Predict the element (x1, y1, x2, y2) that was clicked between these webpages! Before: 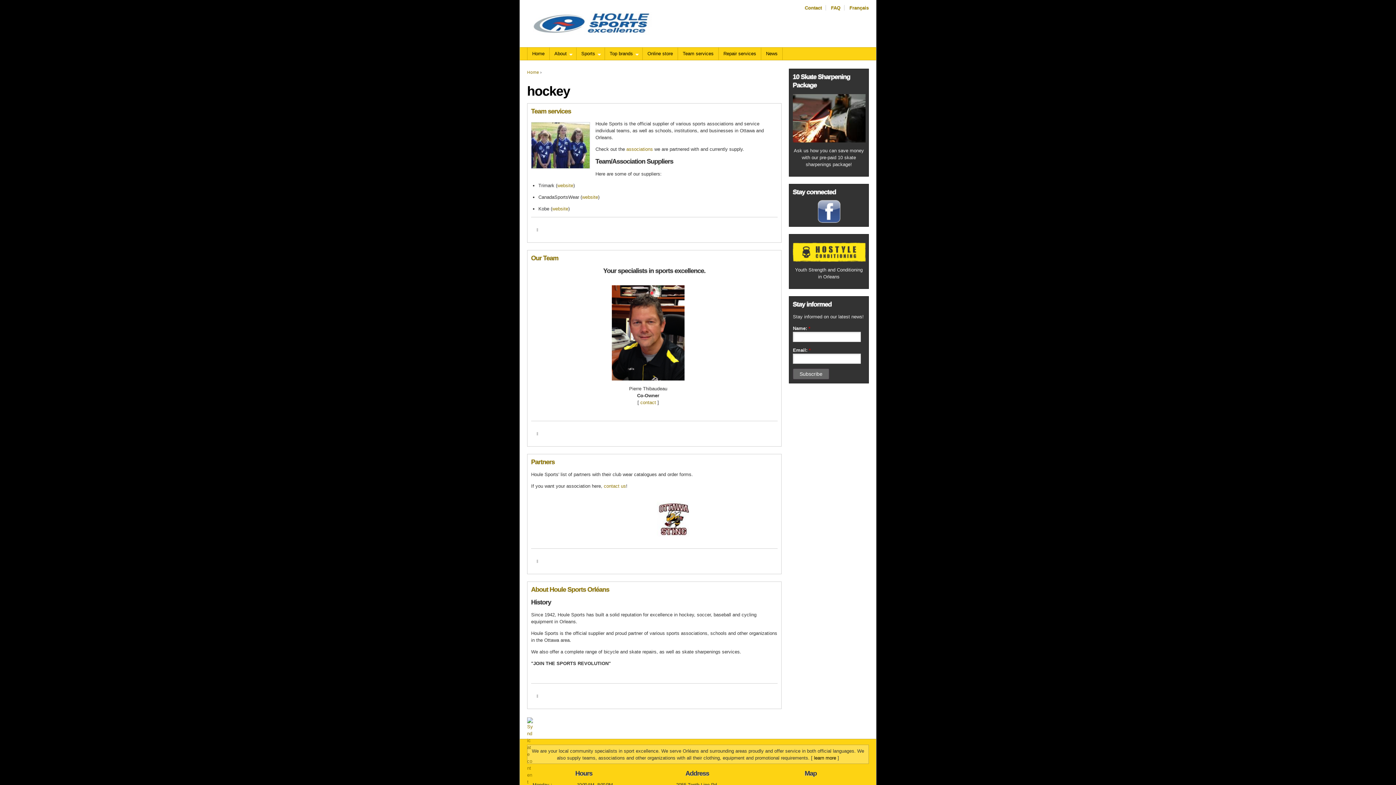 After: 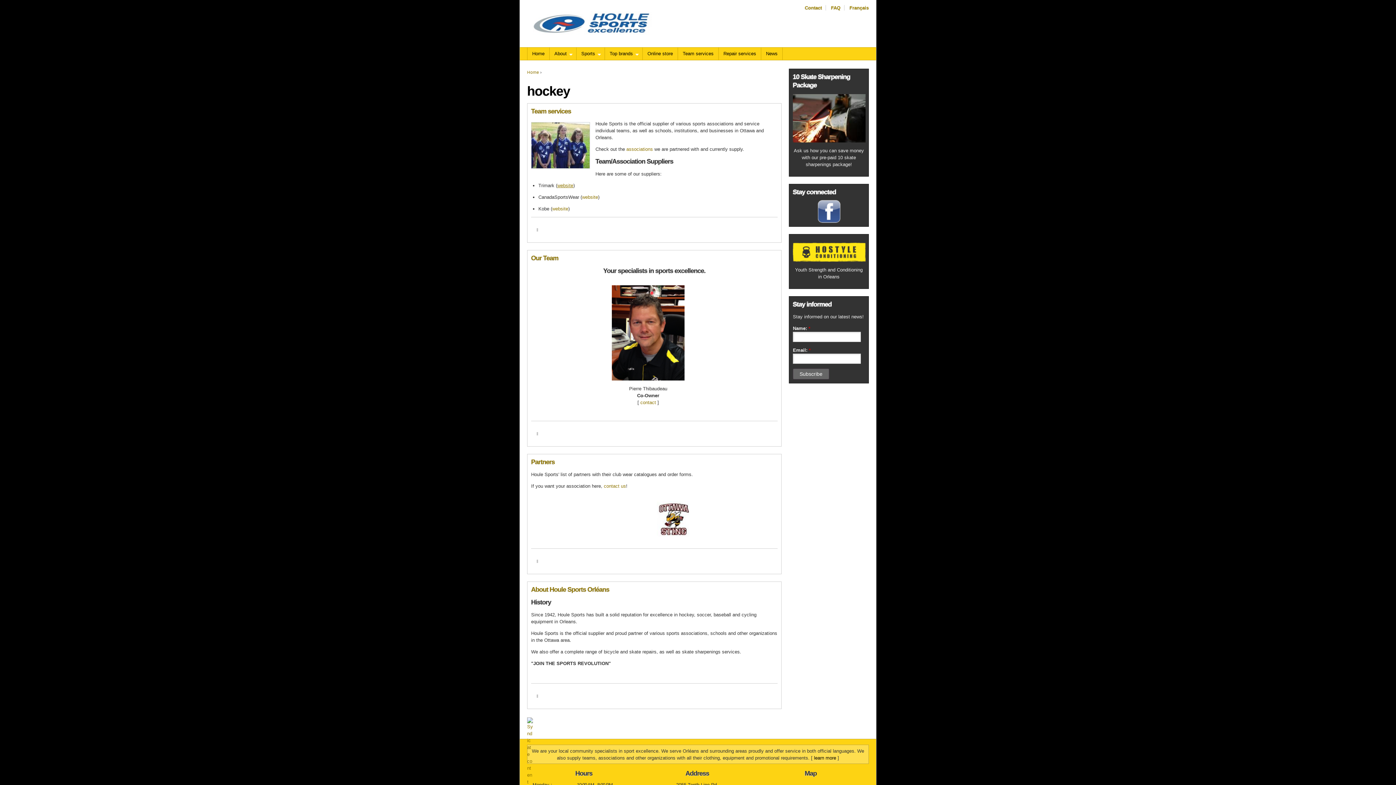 Action: bbox: (557, 182, 573, 188) label: website